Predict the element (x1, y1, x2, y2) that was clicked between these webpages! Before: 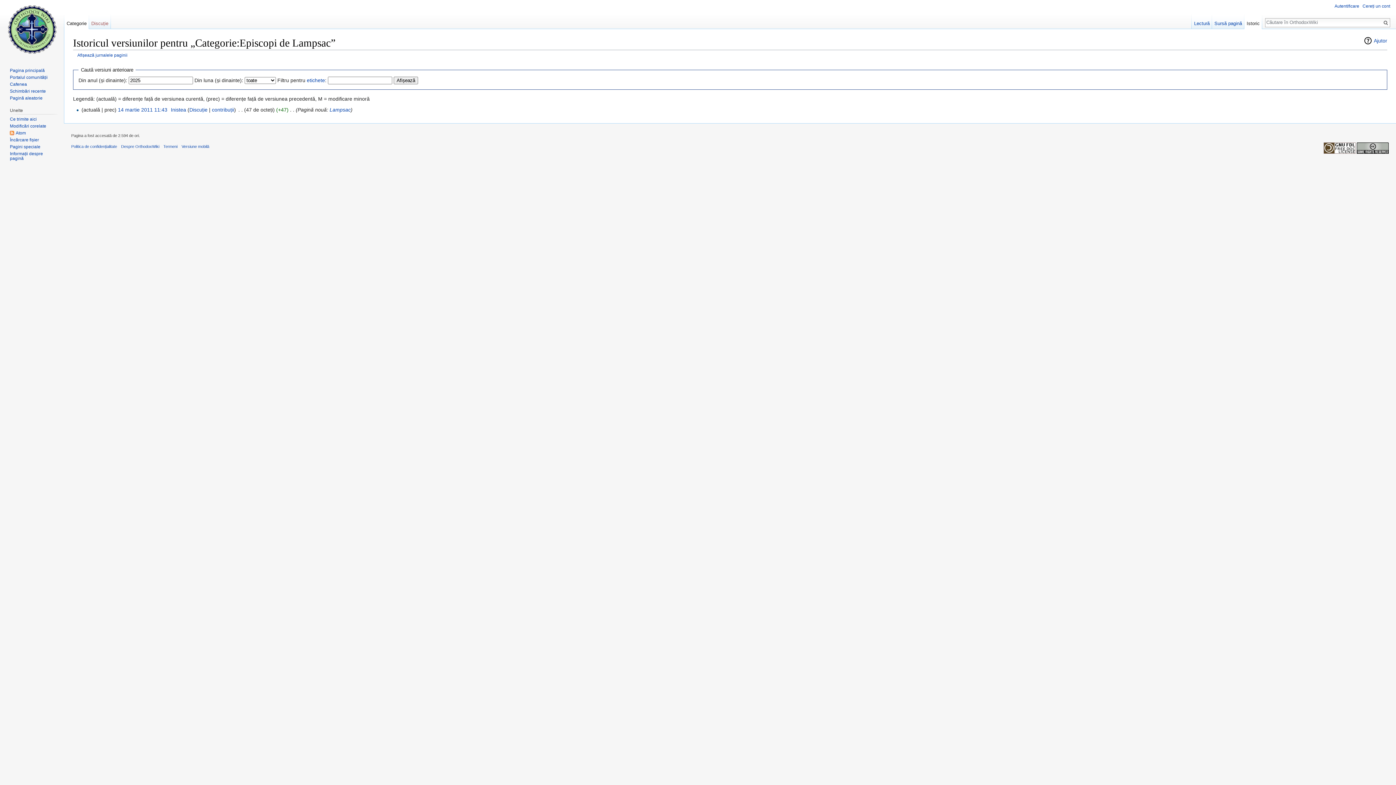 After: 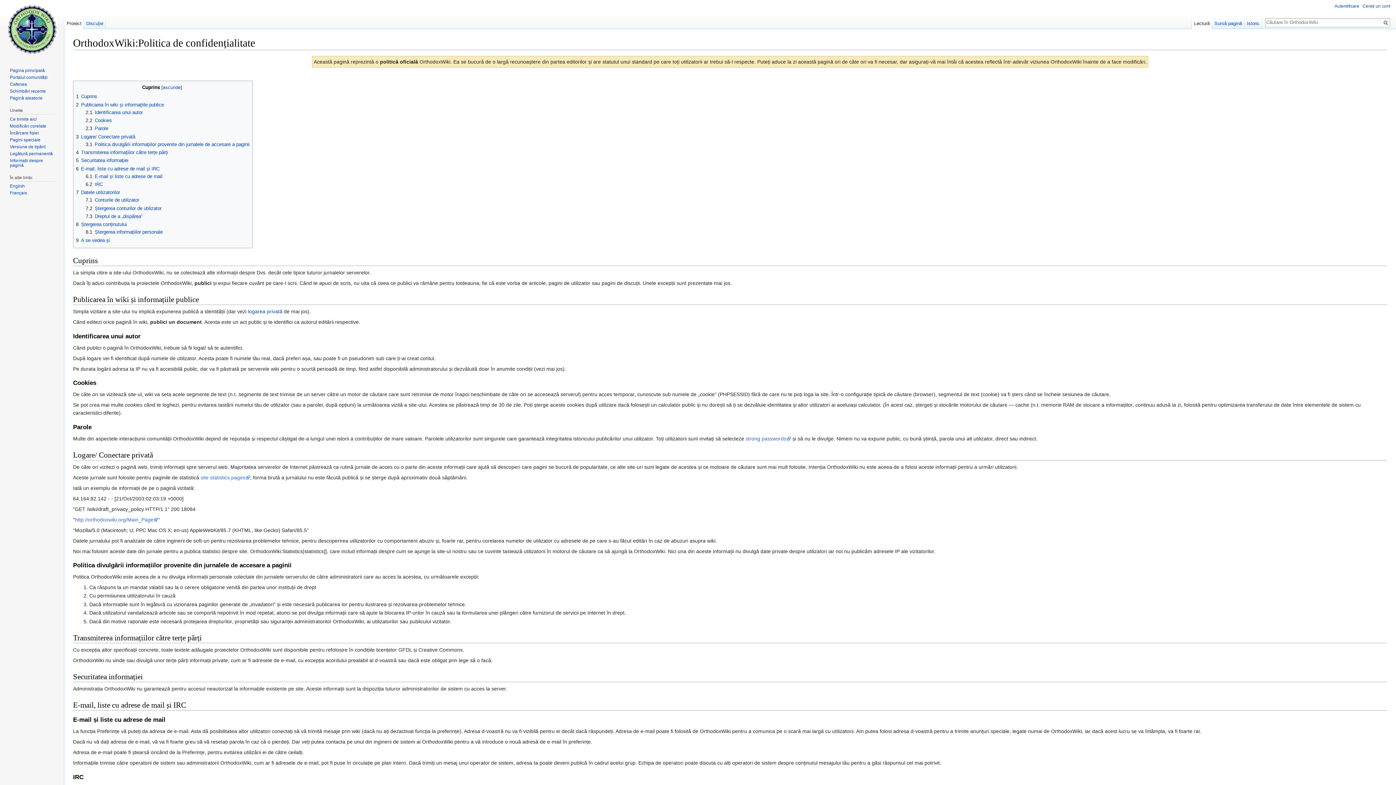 Action: label: Politica de confidențialitate bbox: (71, 144, 117, 148)